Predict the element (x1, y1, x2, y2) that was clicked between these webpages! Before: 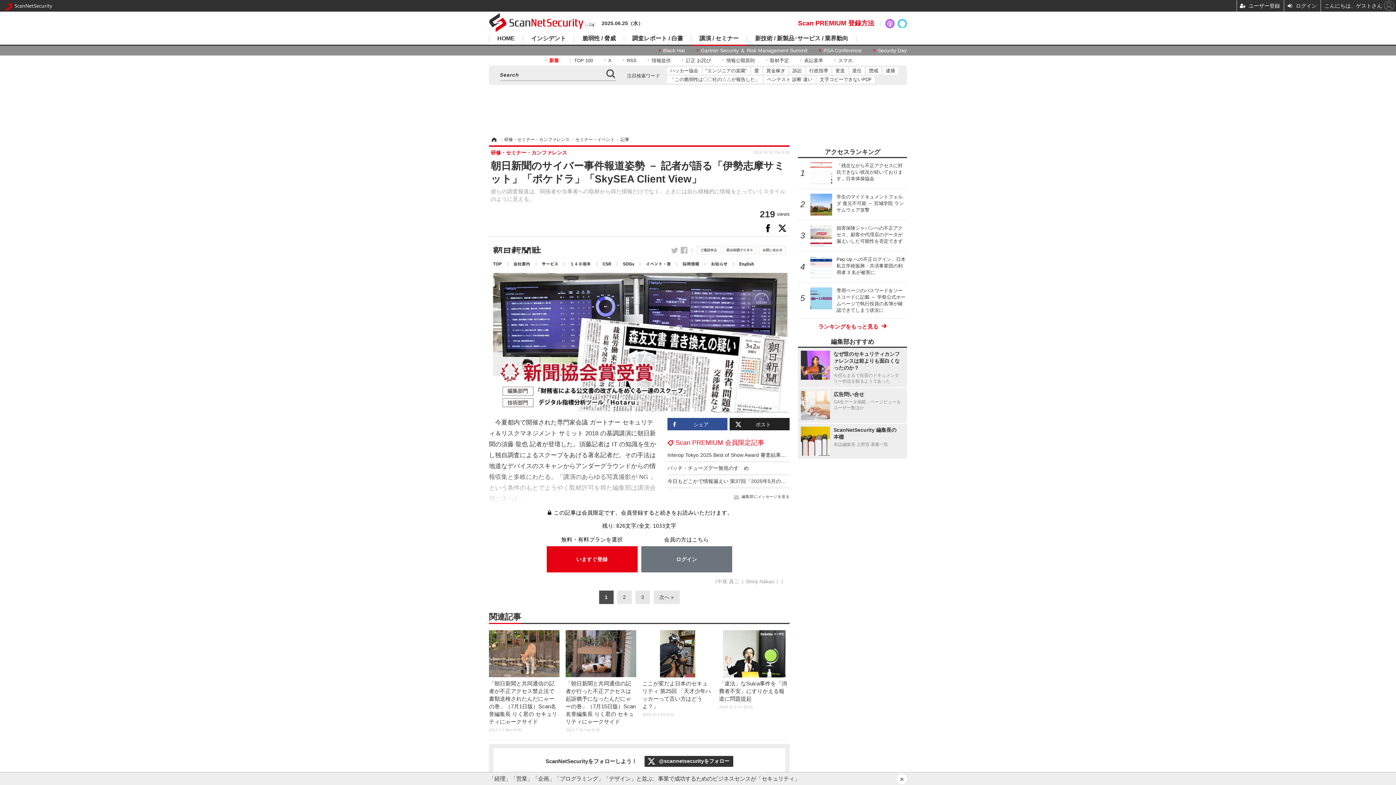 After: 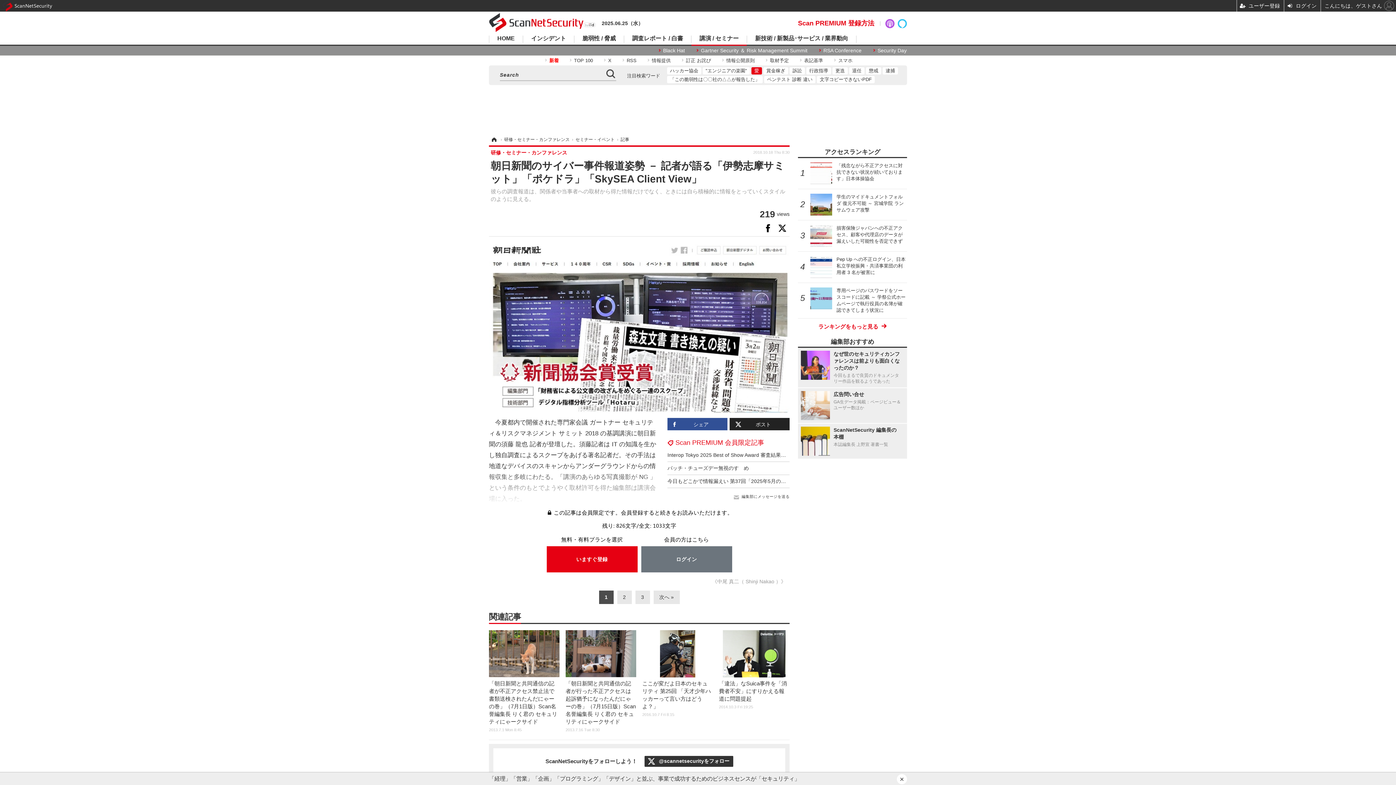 Action: label: 愛 bbox: (751, 67, 762, 74)